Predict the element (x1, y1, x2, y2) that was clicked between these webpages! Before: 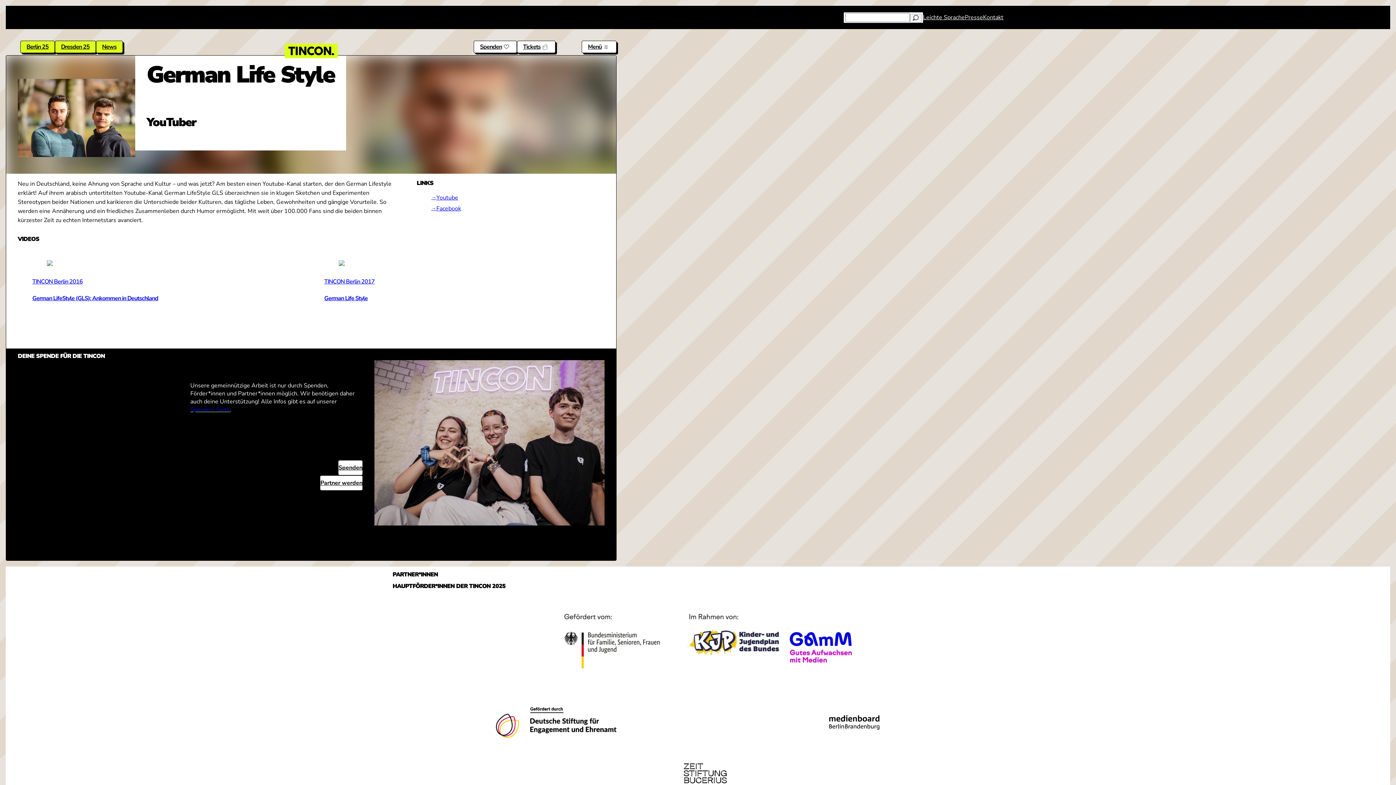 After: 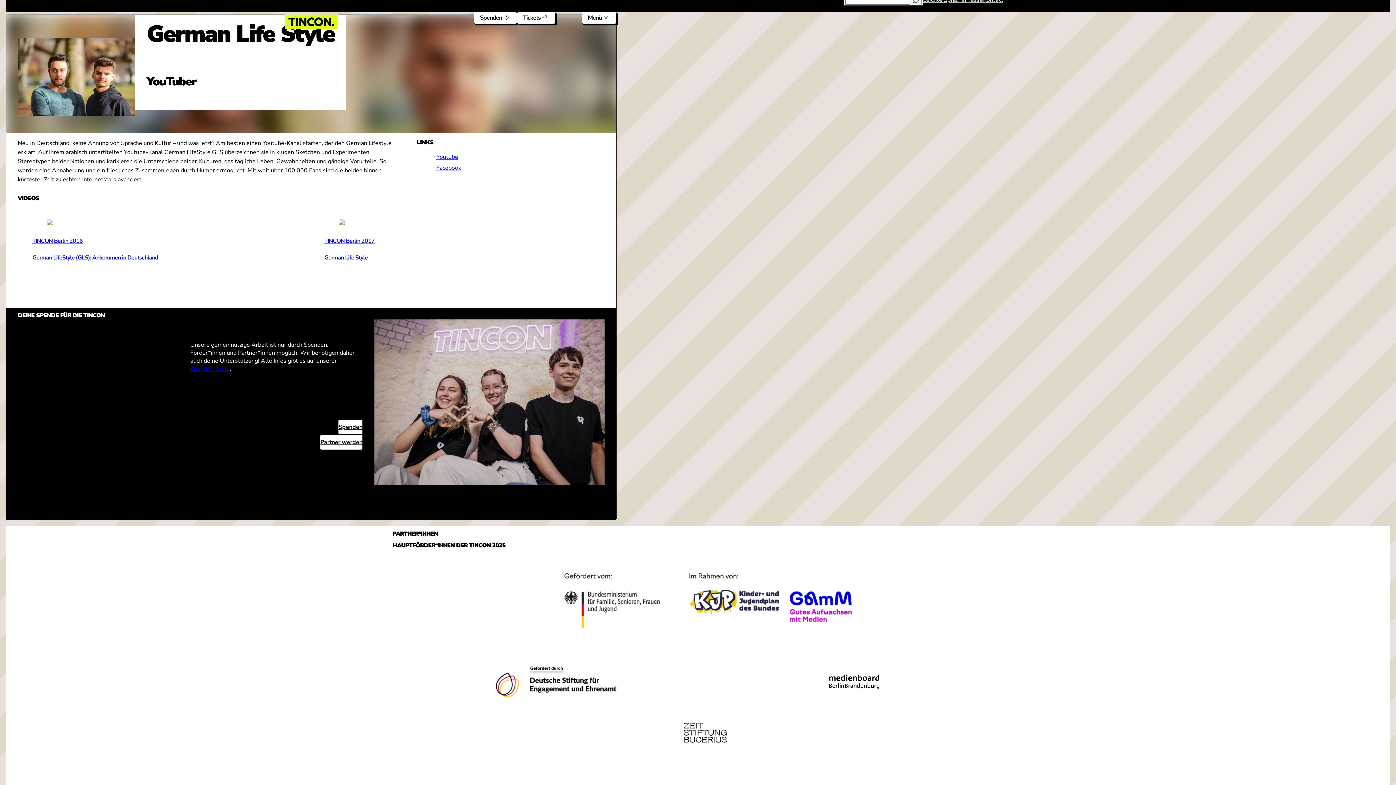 Action: bbox: (581, 40, 616, 53) label: Menü aus- und einklappen